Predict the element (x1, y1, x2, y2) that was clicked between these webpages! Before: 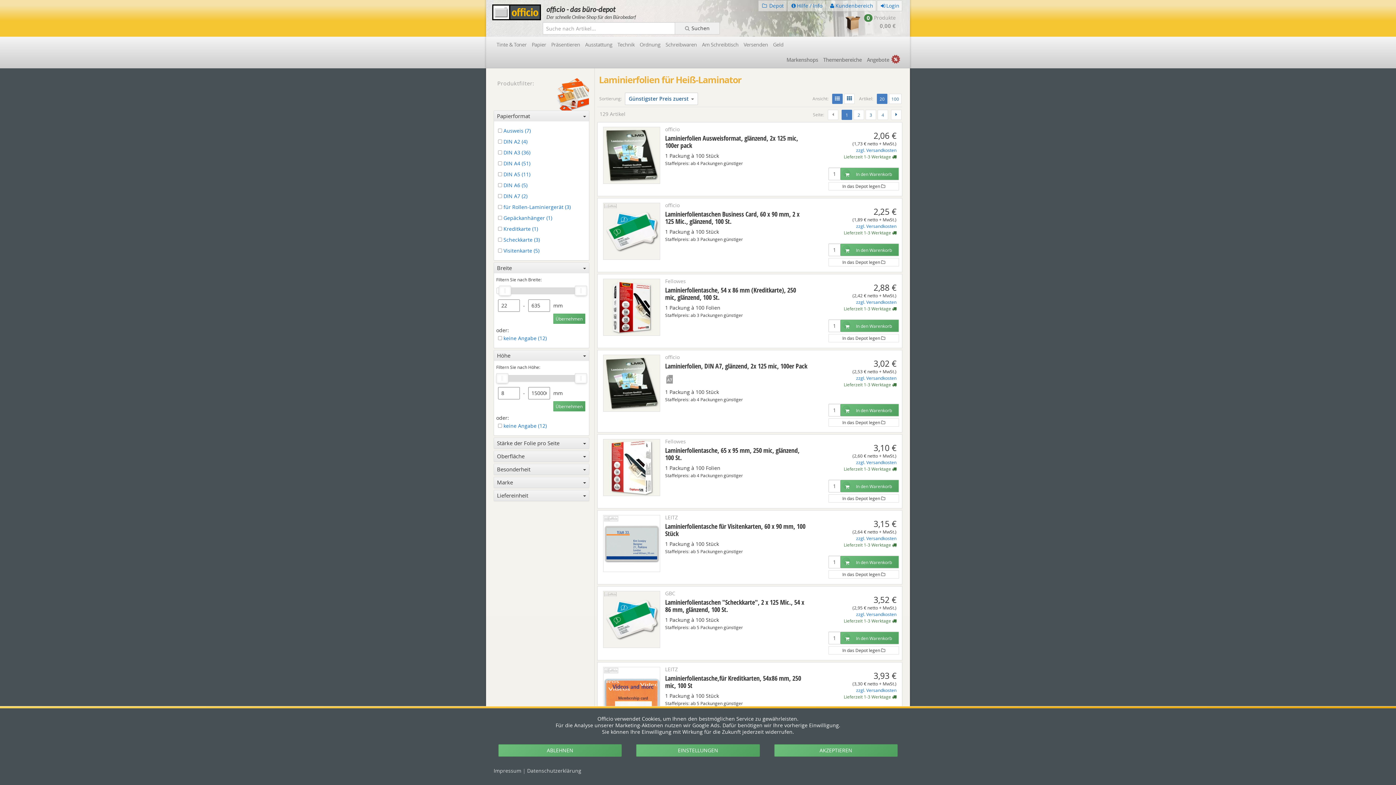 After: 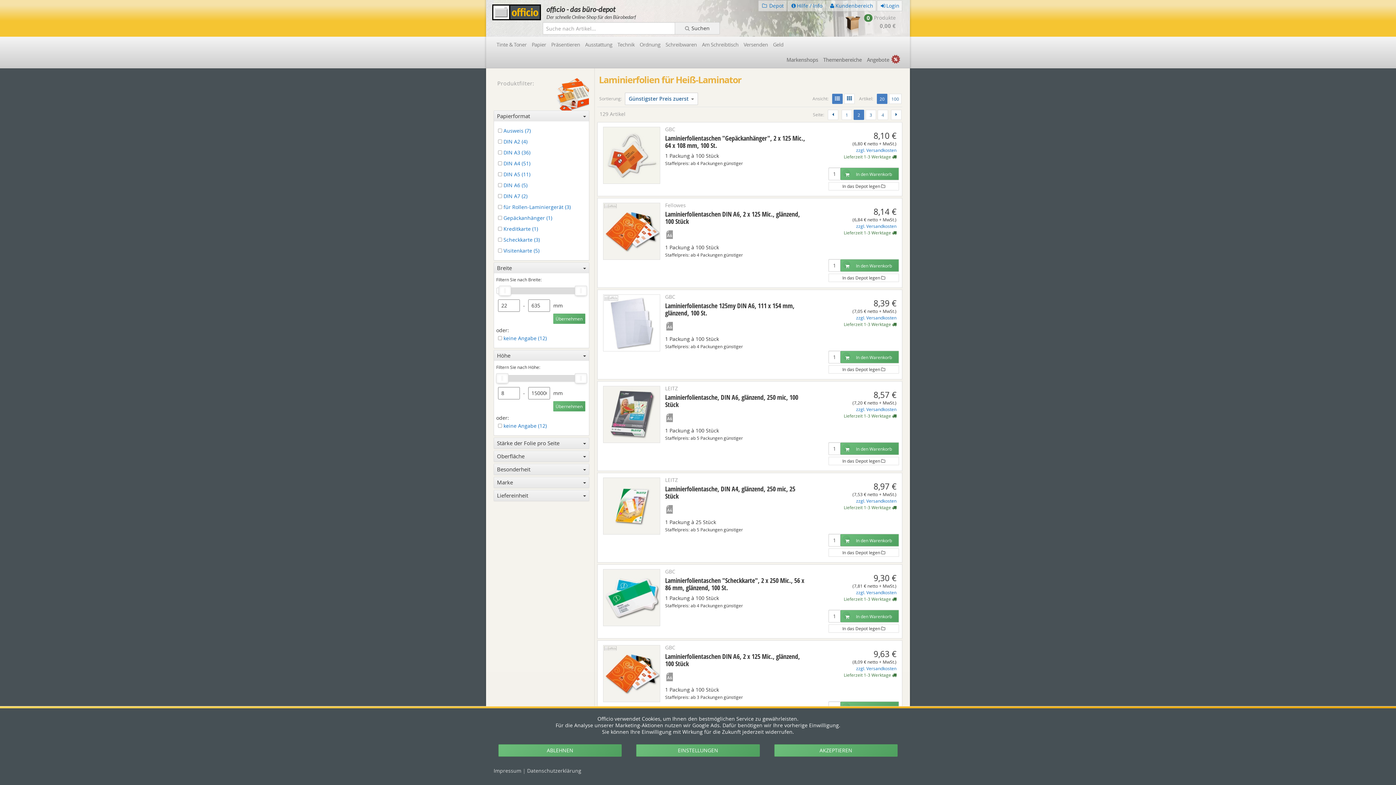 Action: bbox: (891, 109, 901, 119) label: Weiter